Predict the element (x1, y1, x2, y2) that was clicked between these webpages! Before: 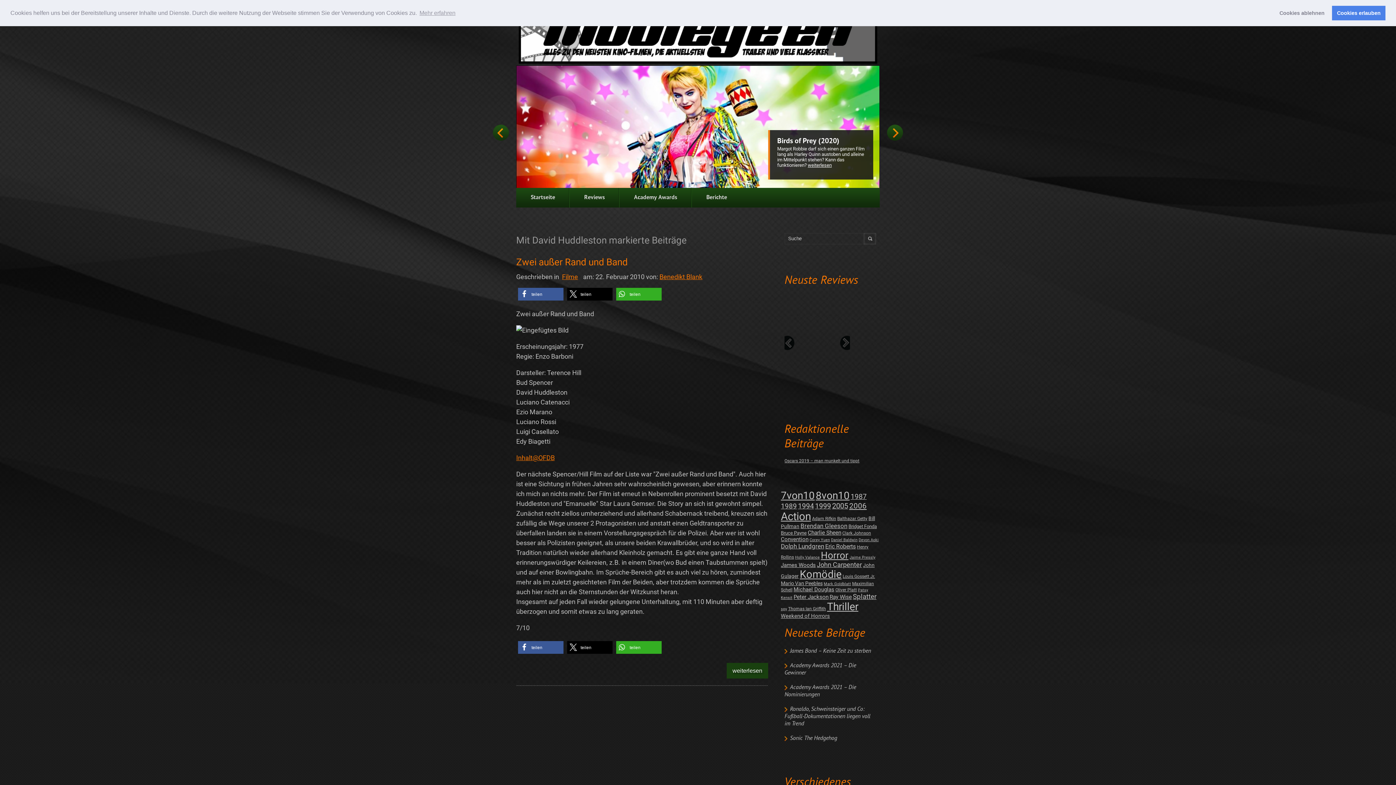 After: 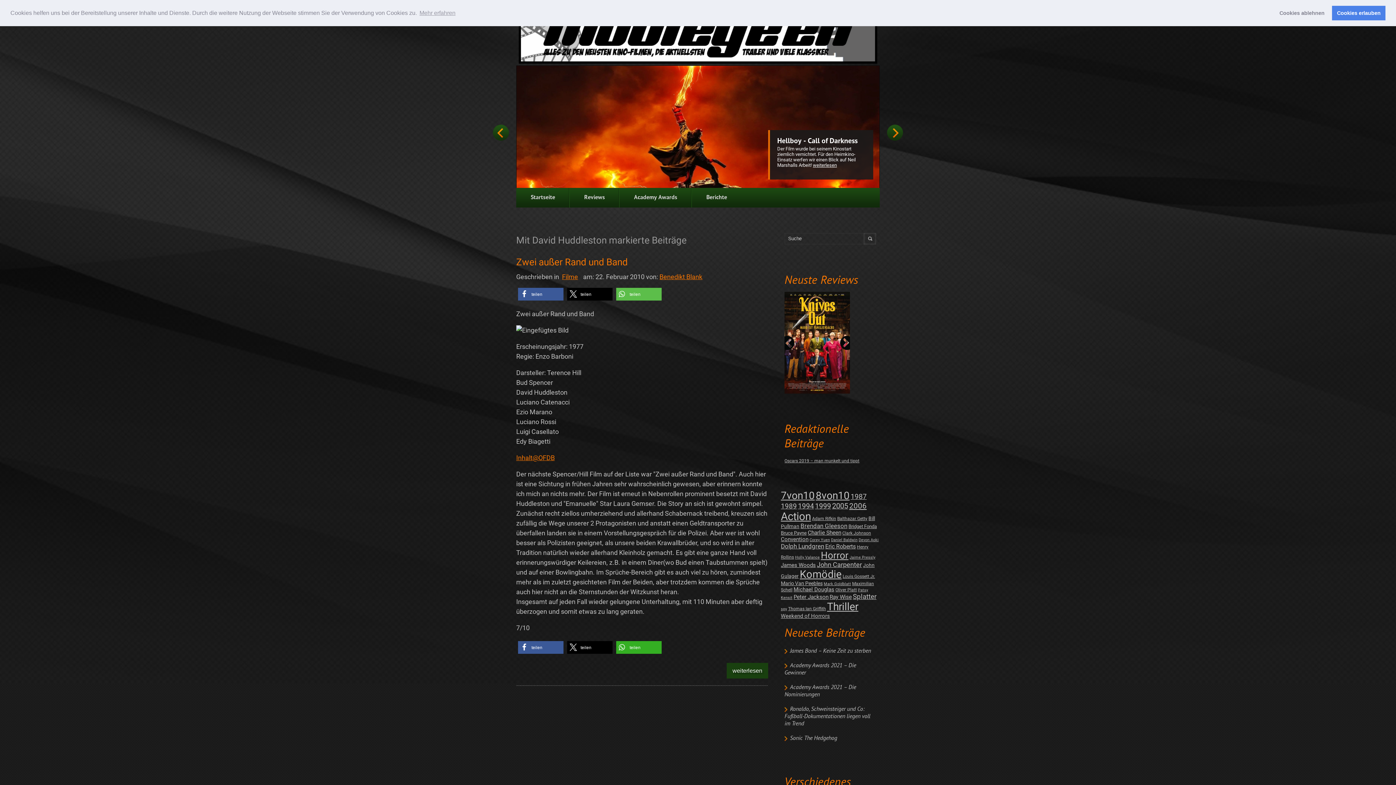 Action: bbox: (616, 287, 661, 300) label: Bei Whatsapp teilen